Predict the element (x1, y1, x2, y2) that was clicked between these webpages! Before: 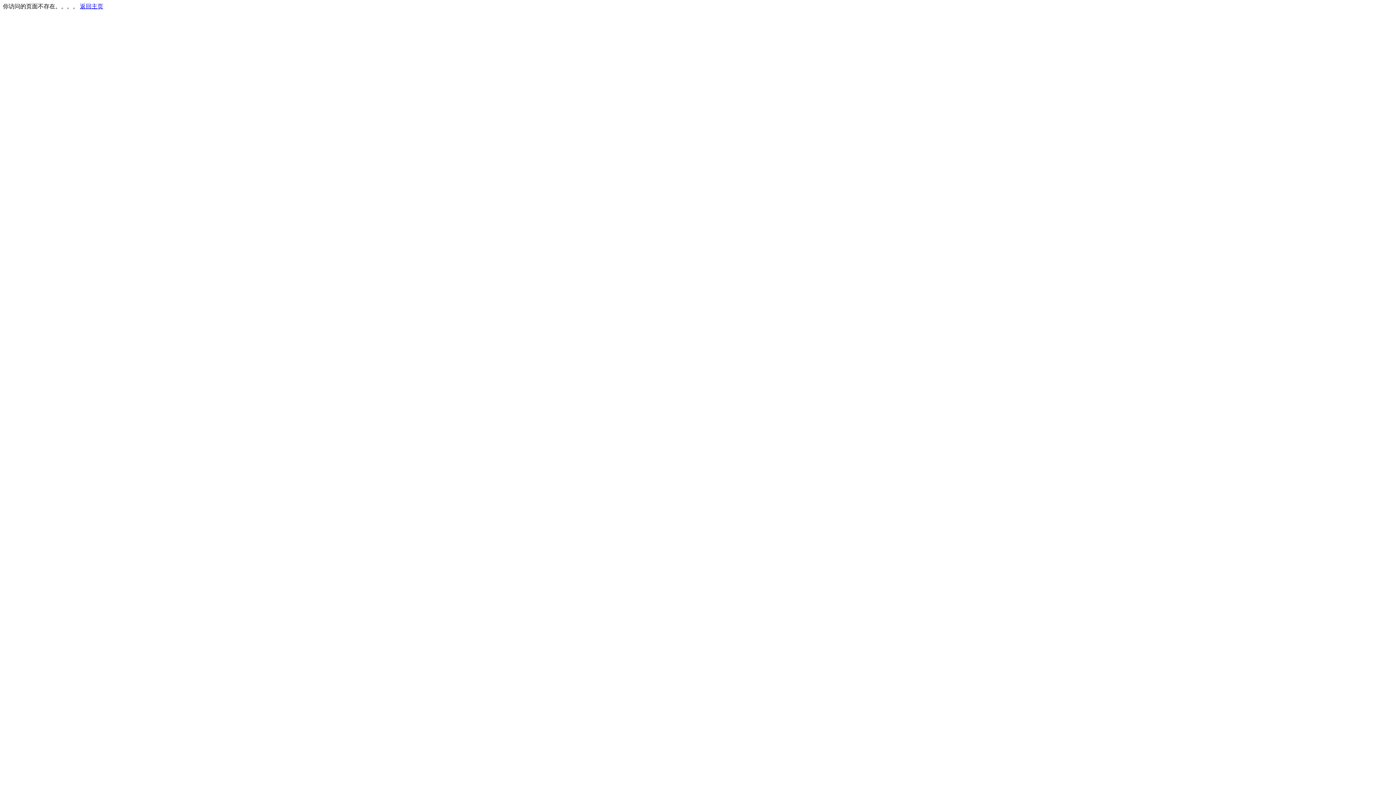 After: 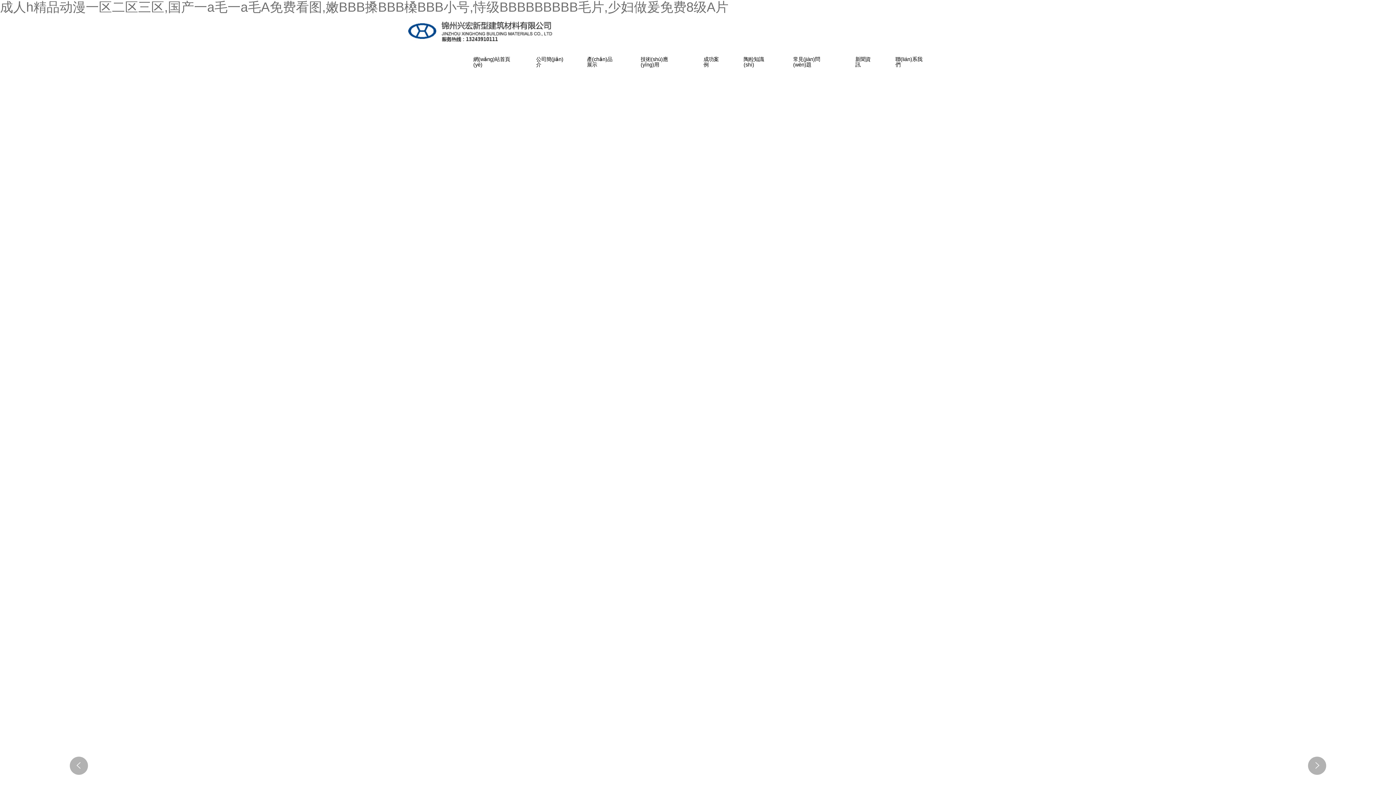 Action: bbox: (80, 3, 103, 9) label: 返回主页